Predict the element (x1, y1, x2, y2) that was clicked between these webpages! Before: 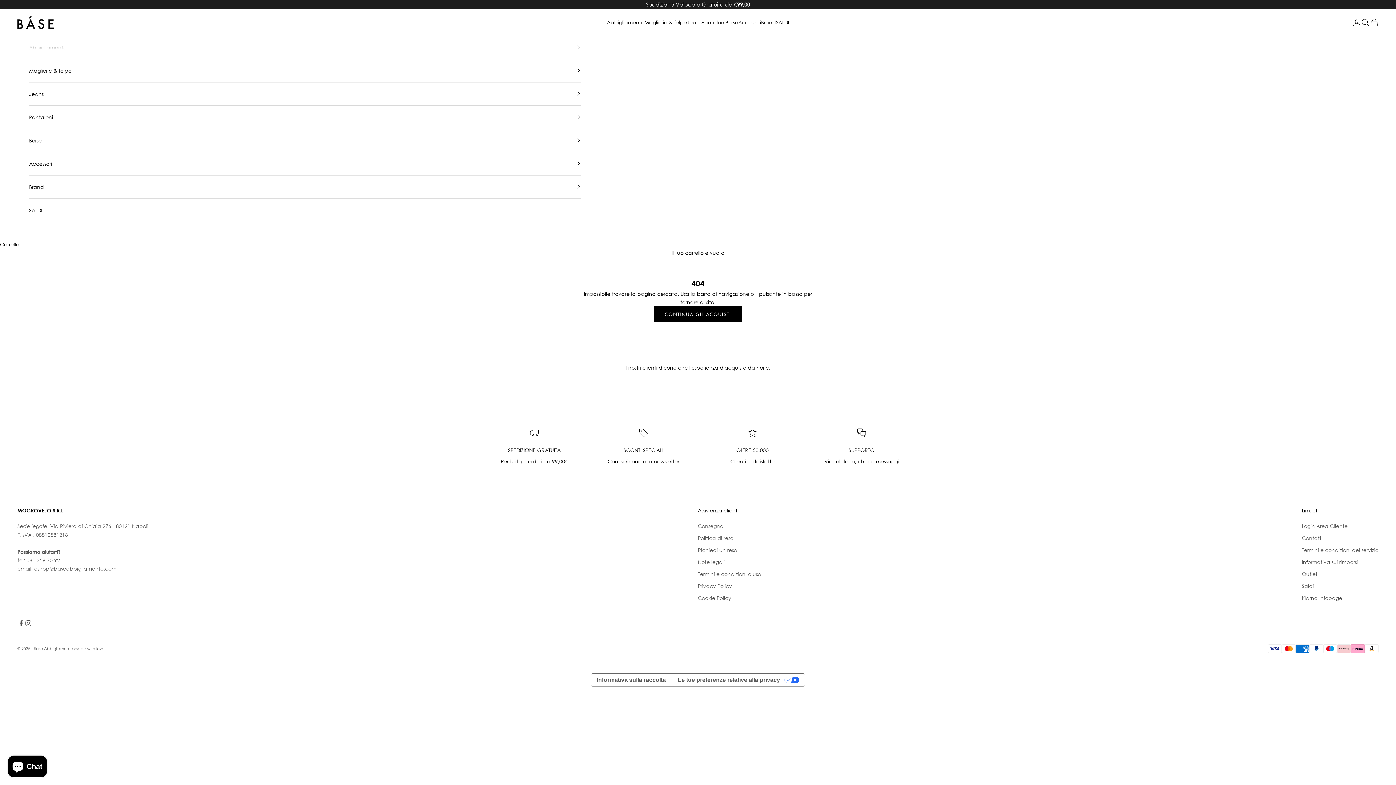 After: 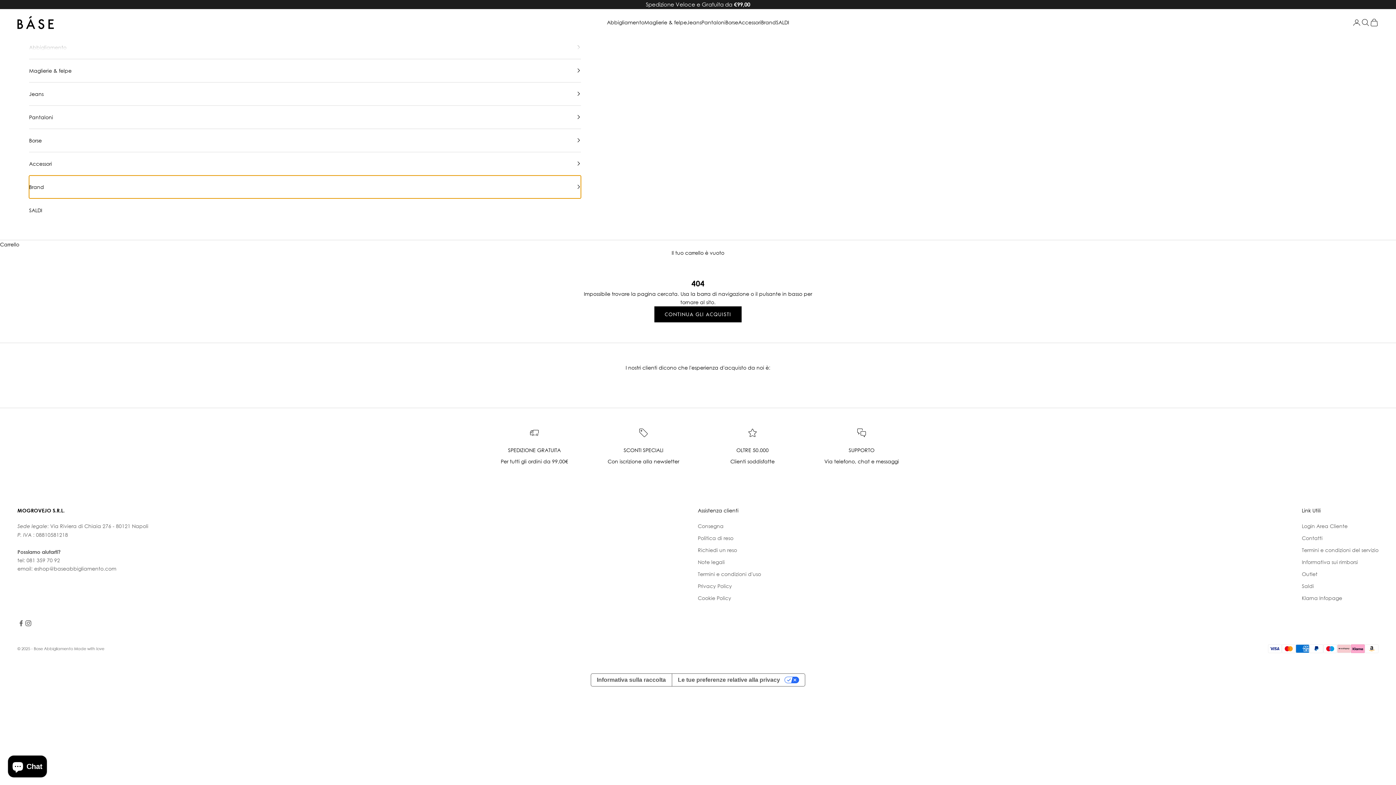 Action: bbox: (29, 175, 580, 198) label: Brand